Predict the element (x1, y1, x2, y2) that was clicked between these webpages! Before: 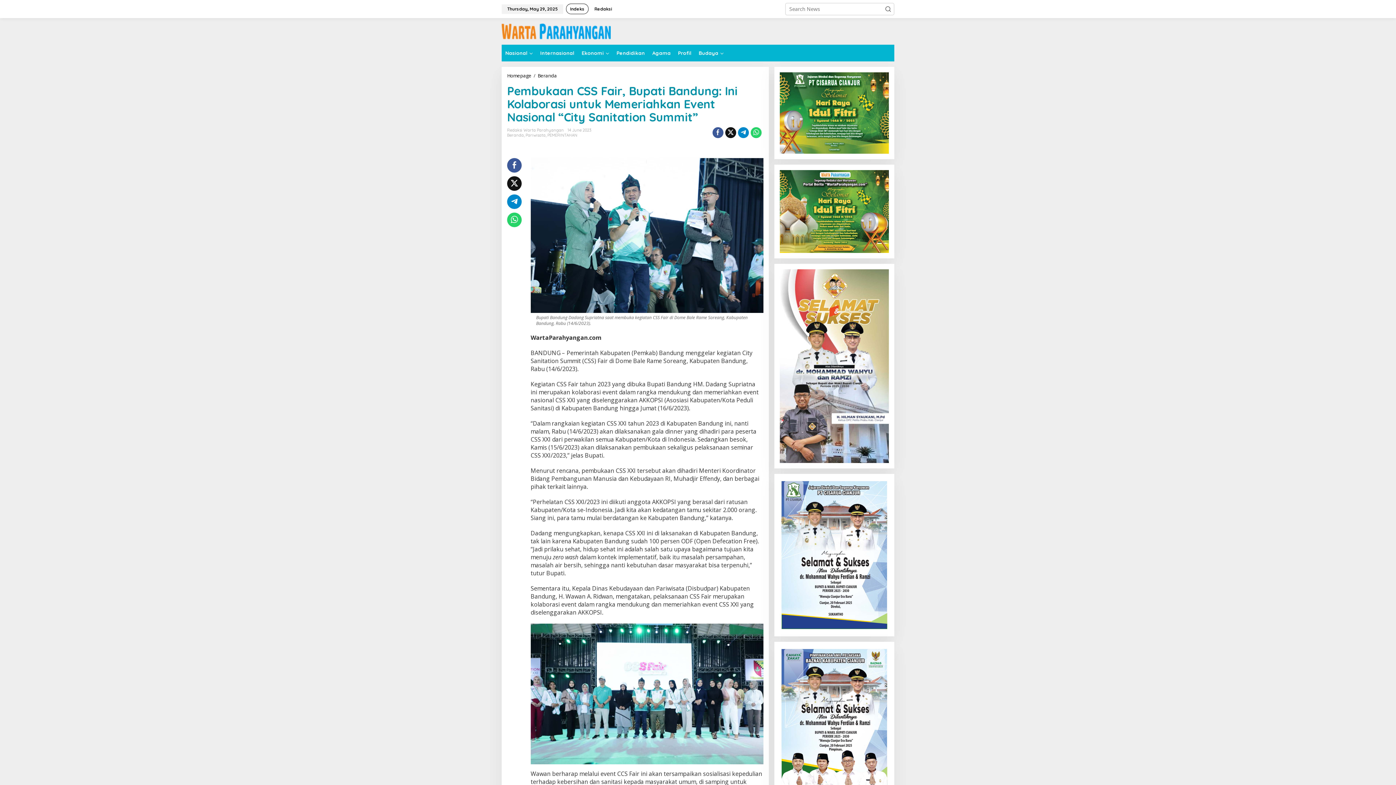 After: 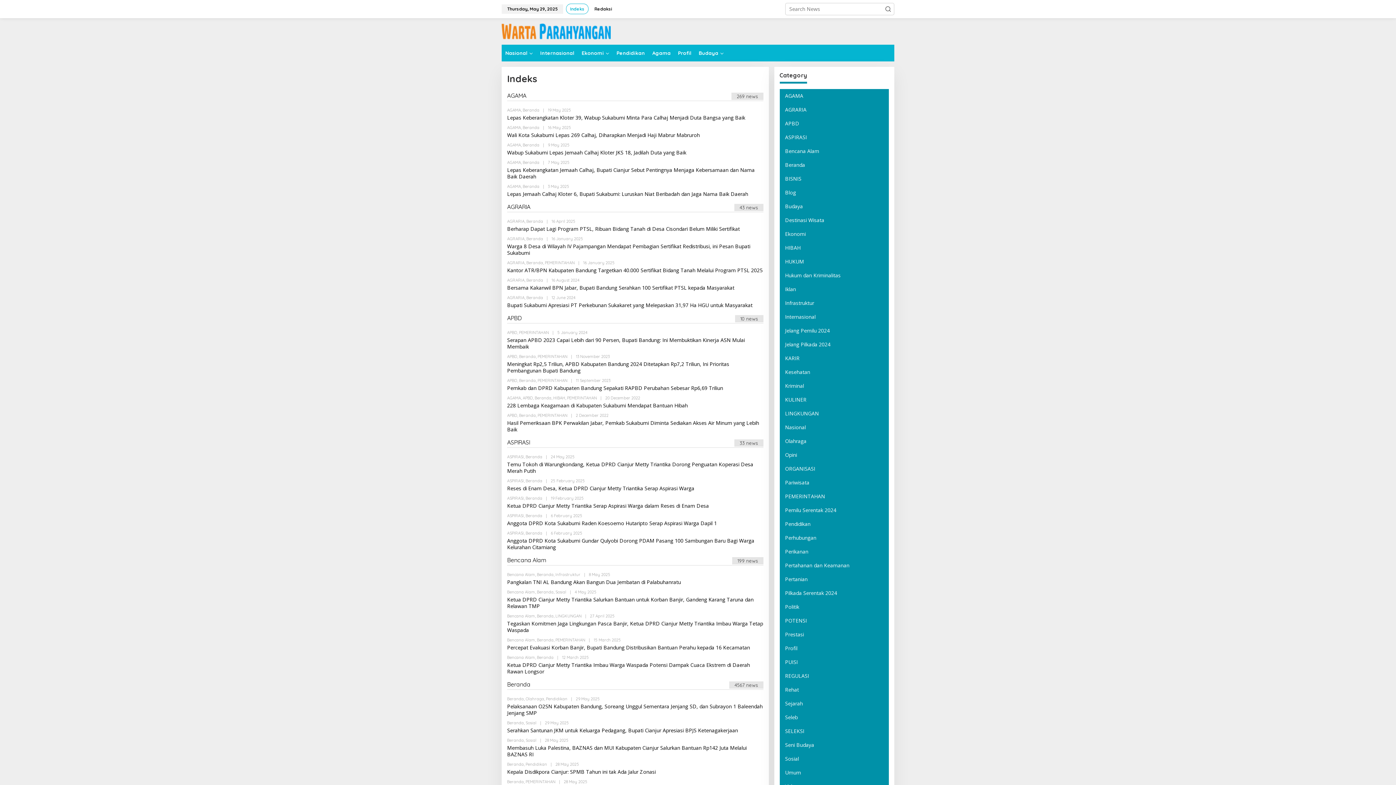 Action: label: Indeks bbox: (563, 0, 591, 18)